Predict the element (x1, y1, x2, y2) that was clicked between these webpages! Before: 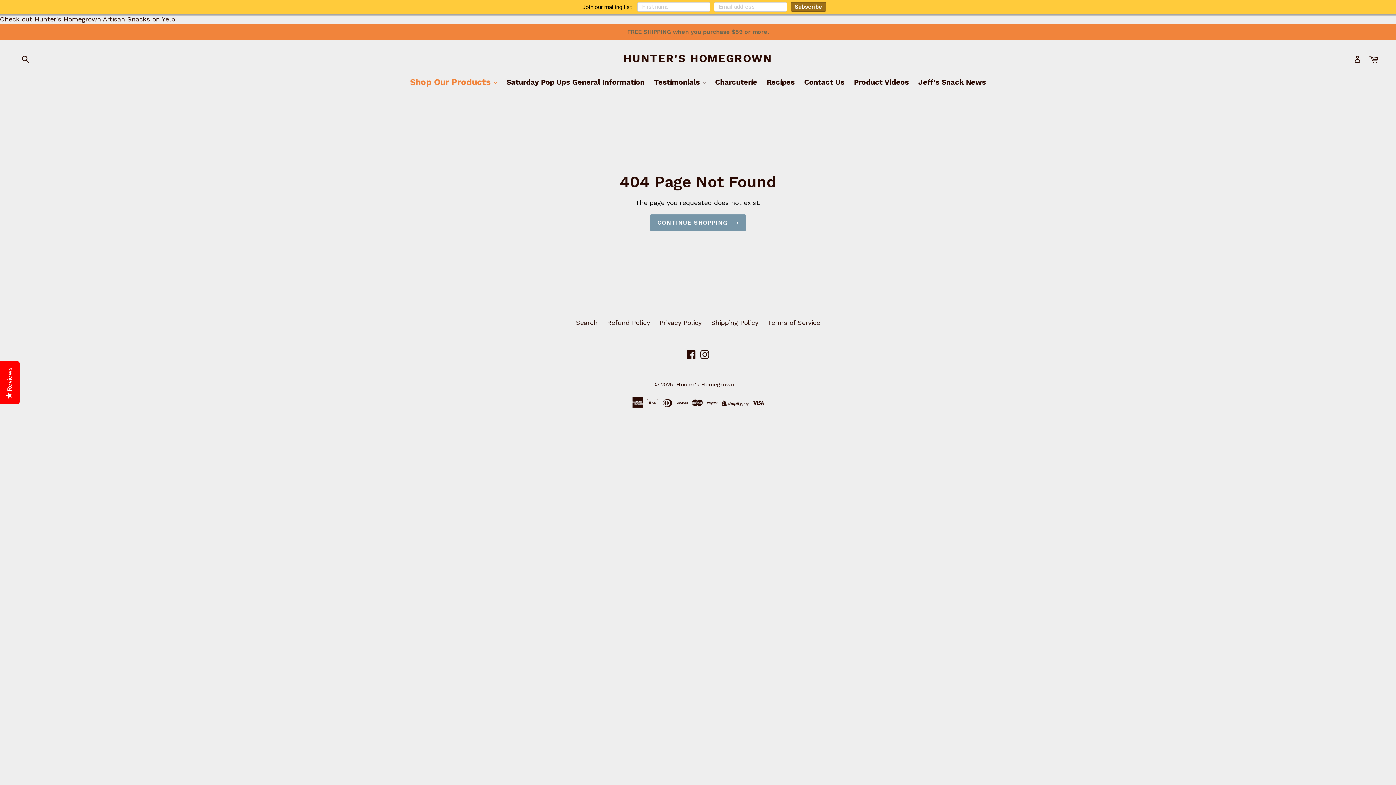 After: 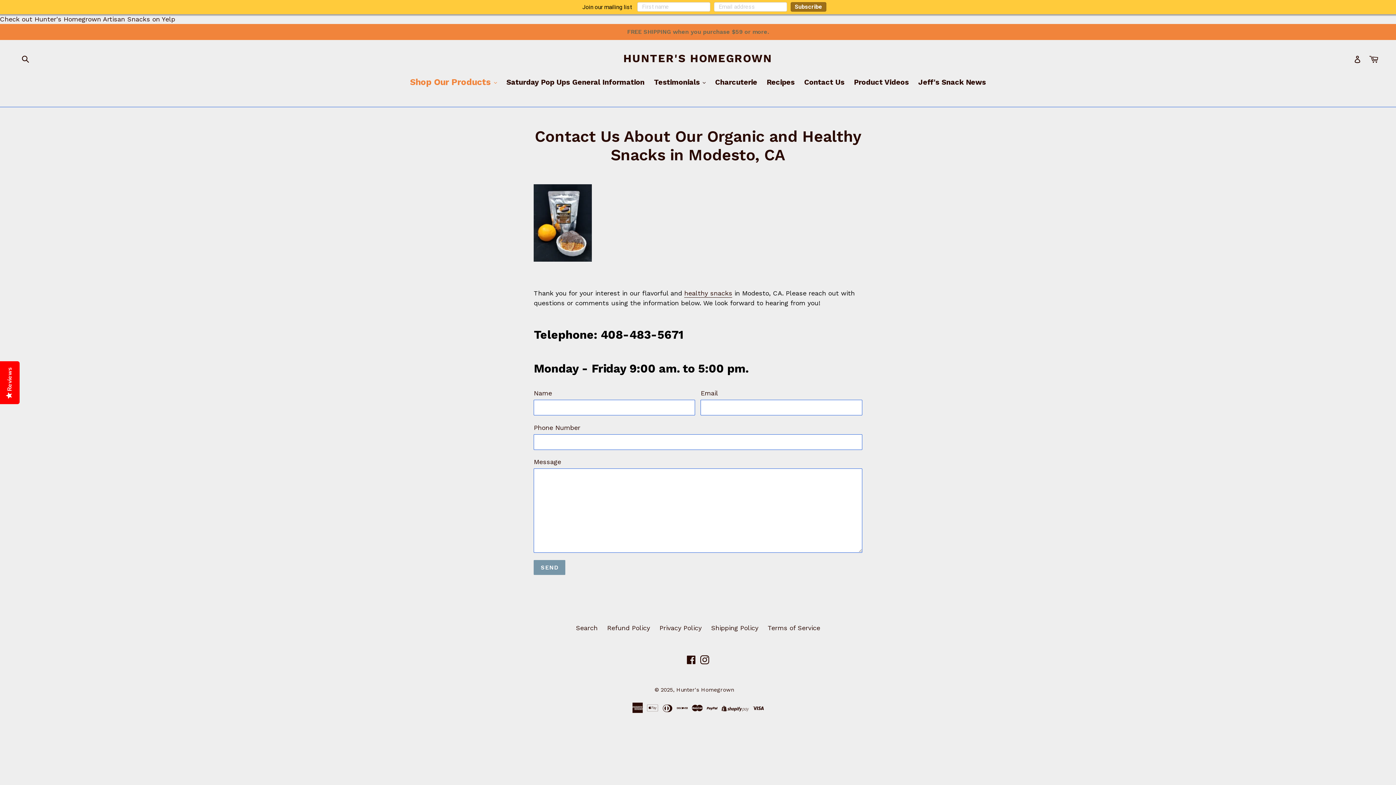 Action: bbox: (800, 76, 848, 88) label: Contact Us